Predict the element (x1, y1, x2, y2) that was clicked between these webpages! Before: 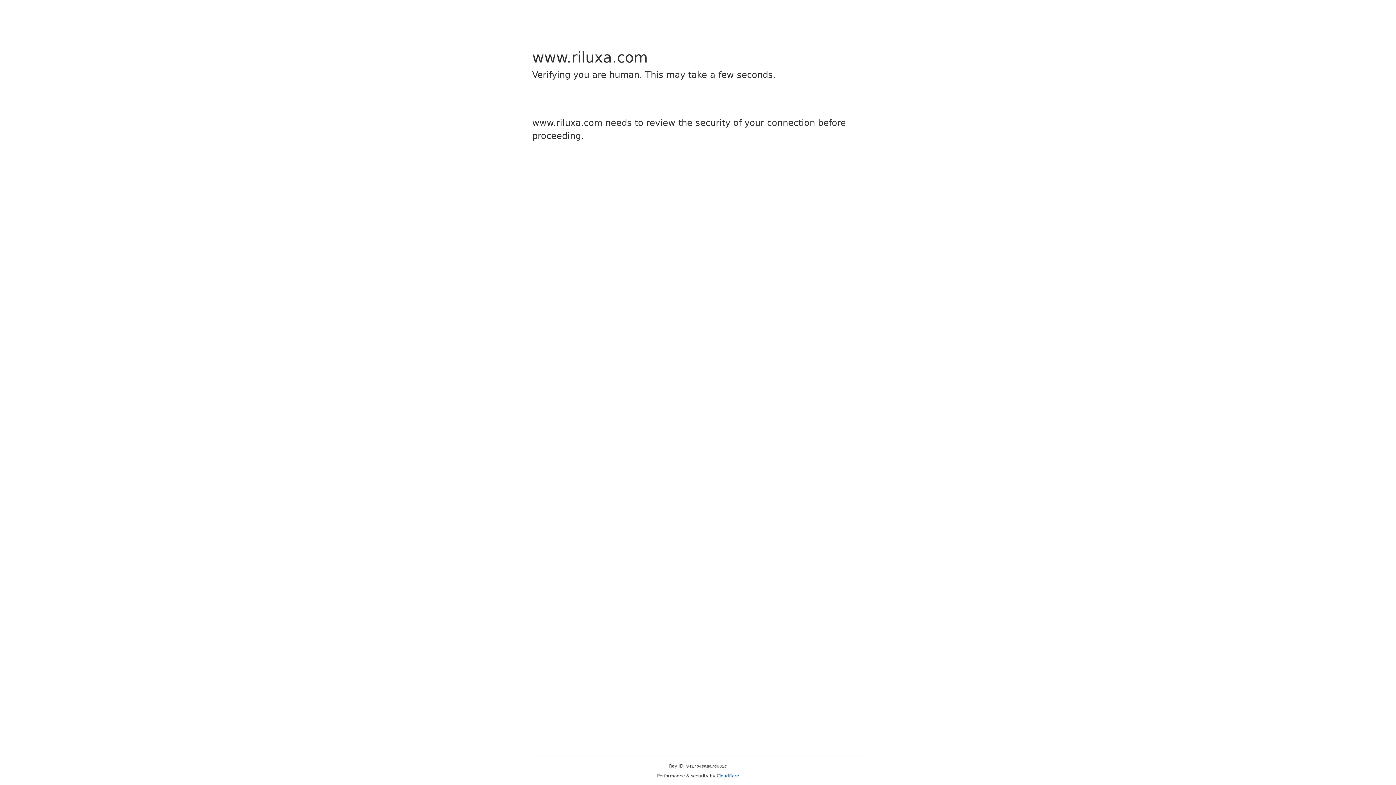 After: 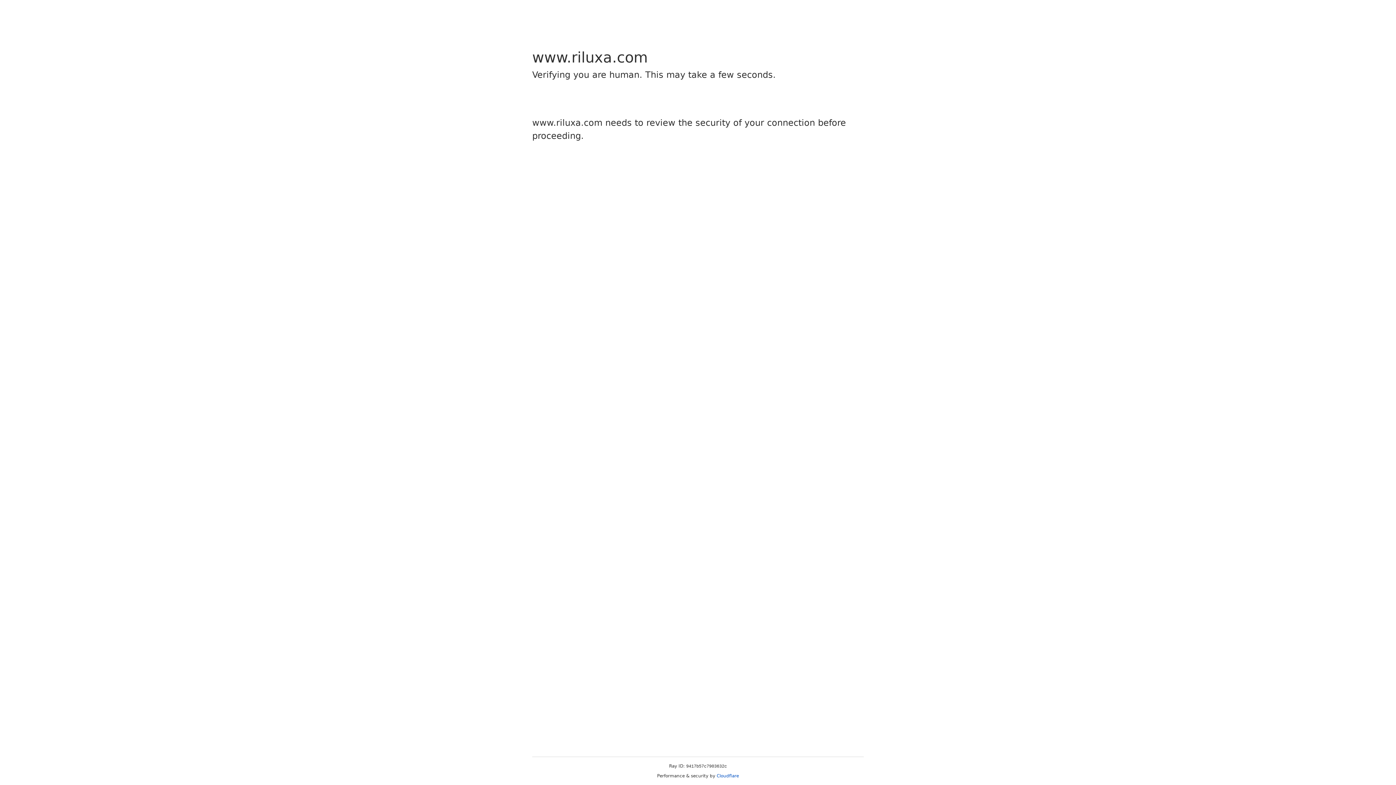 Action: label: Cloudflare bbox: (716, 773, 739, 778)